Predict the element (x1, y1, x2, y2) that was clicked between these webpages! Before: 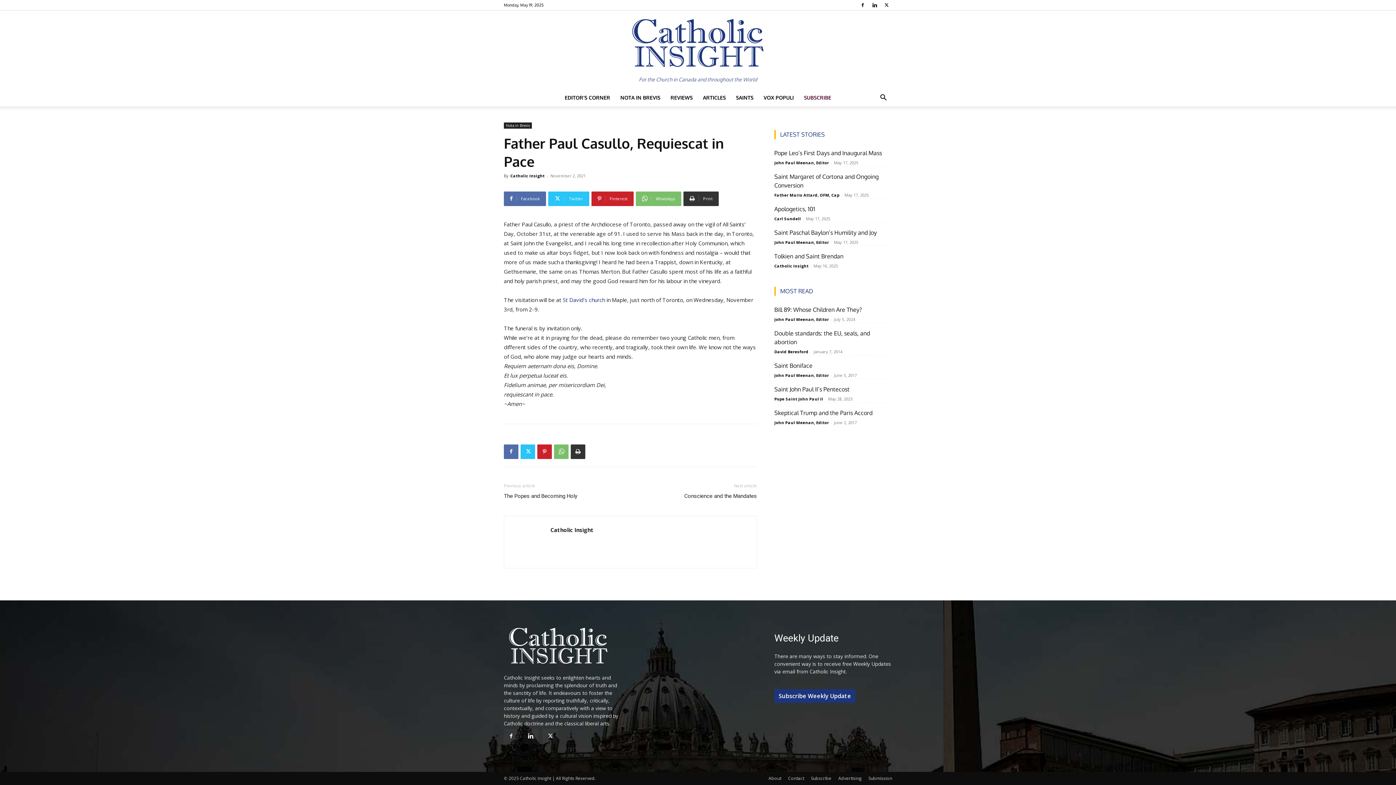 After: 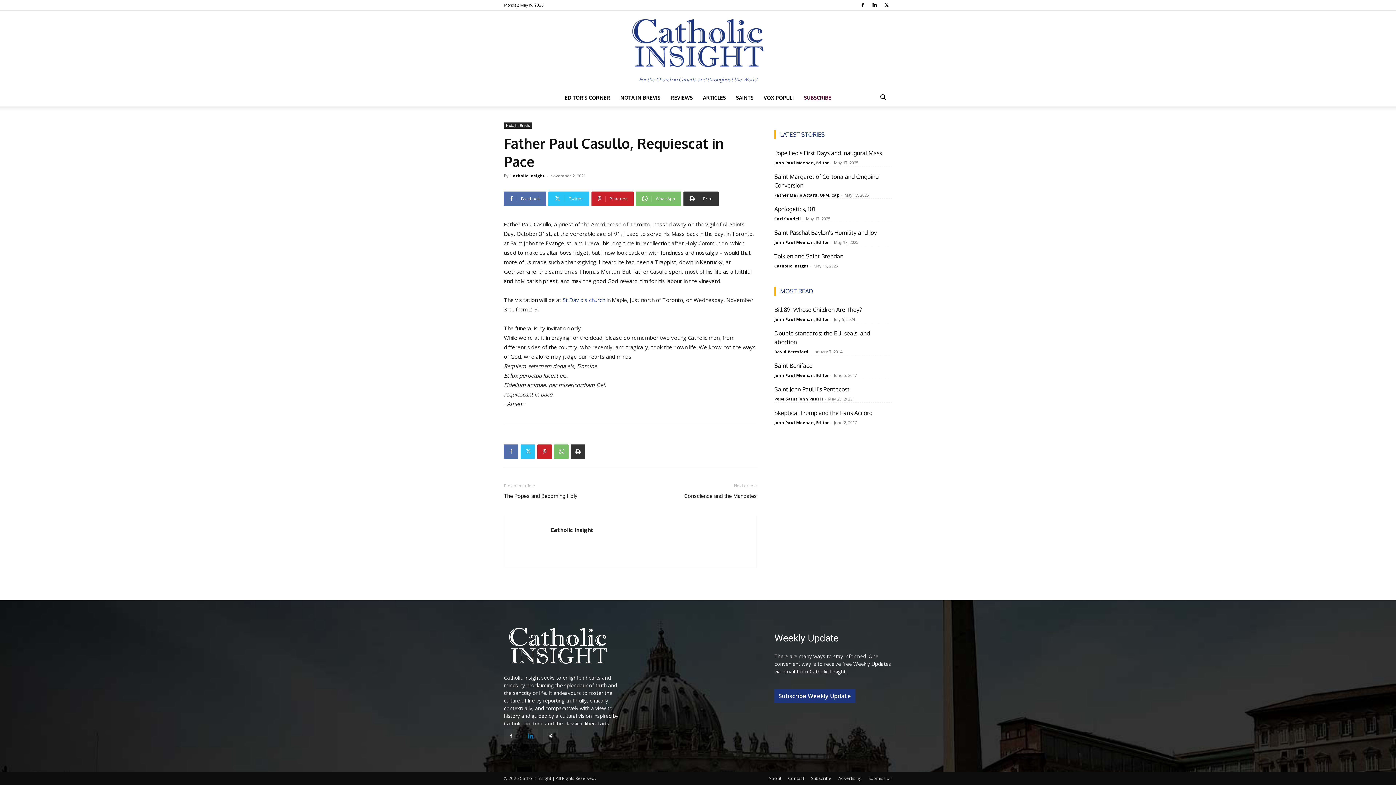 Action: bbox: (523, 729, 538, 743)